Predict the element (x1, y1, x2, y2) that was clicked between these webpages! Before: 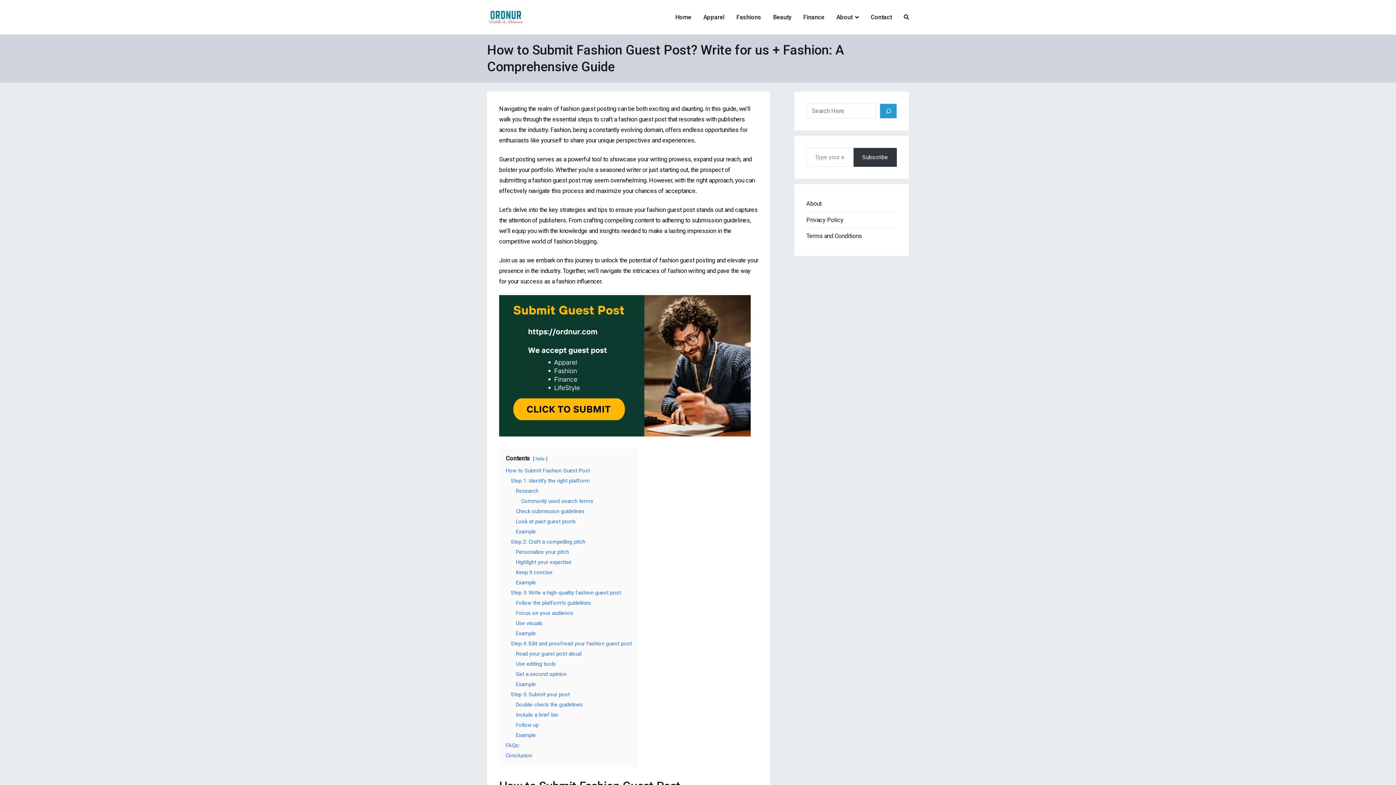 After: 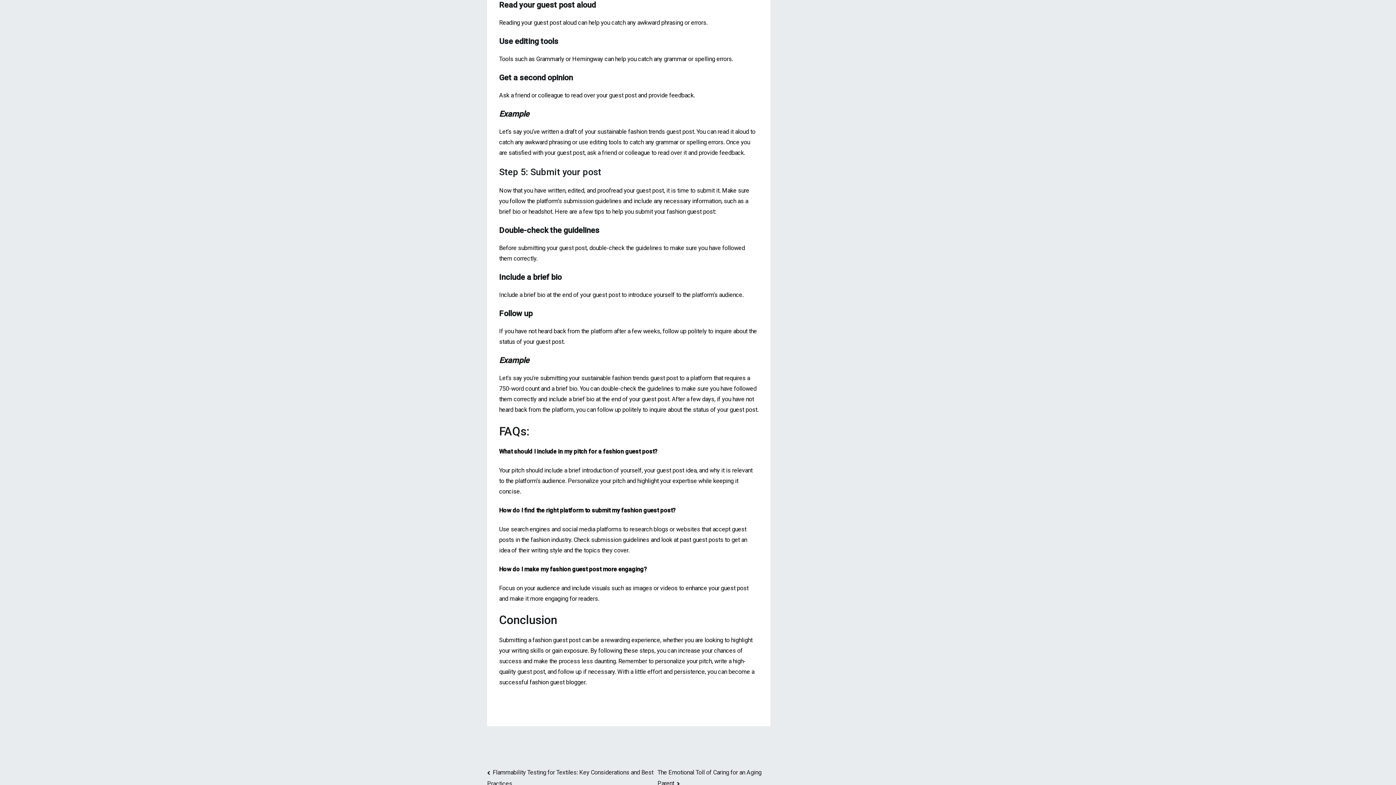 Action: label: Read your guest post aloud bbox: (516, 651, 581, 657)